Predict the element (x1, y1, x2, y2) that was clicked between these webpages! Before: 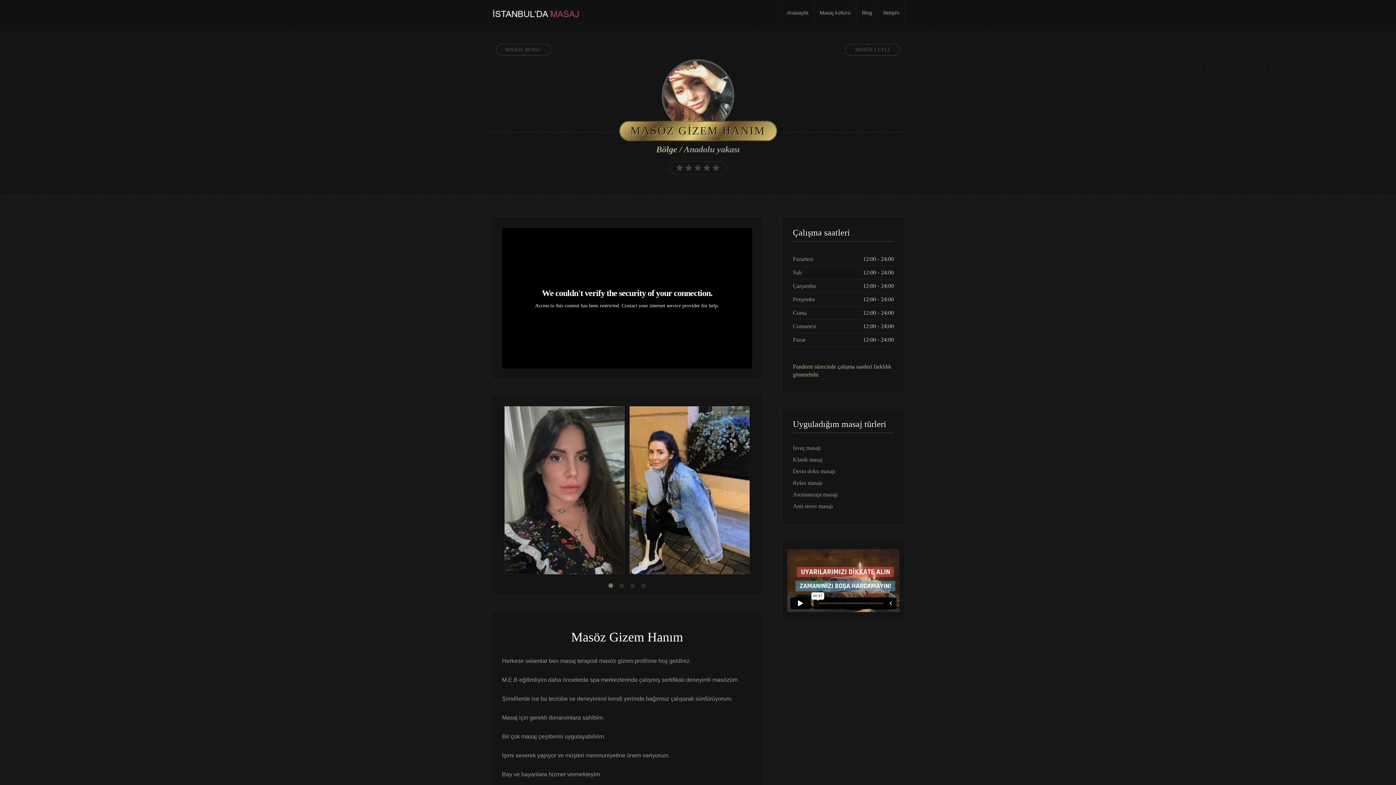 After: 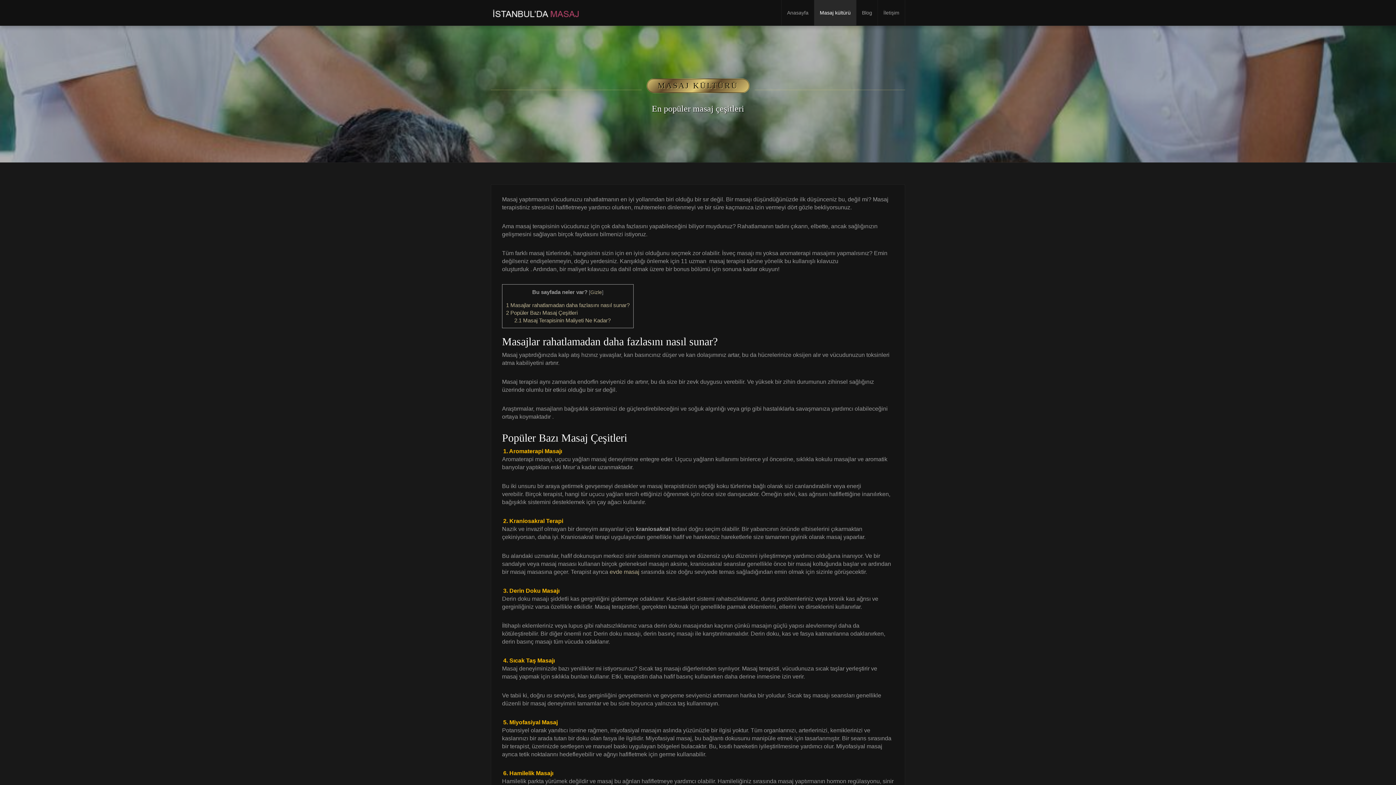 Action: bbox: (814, 0, 856, 25) label: Masaj kültürü